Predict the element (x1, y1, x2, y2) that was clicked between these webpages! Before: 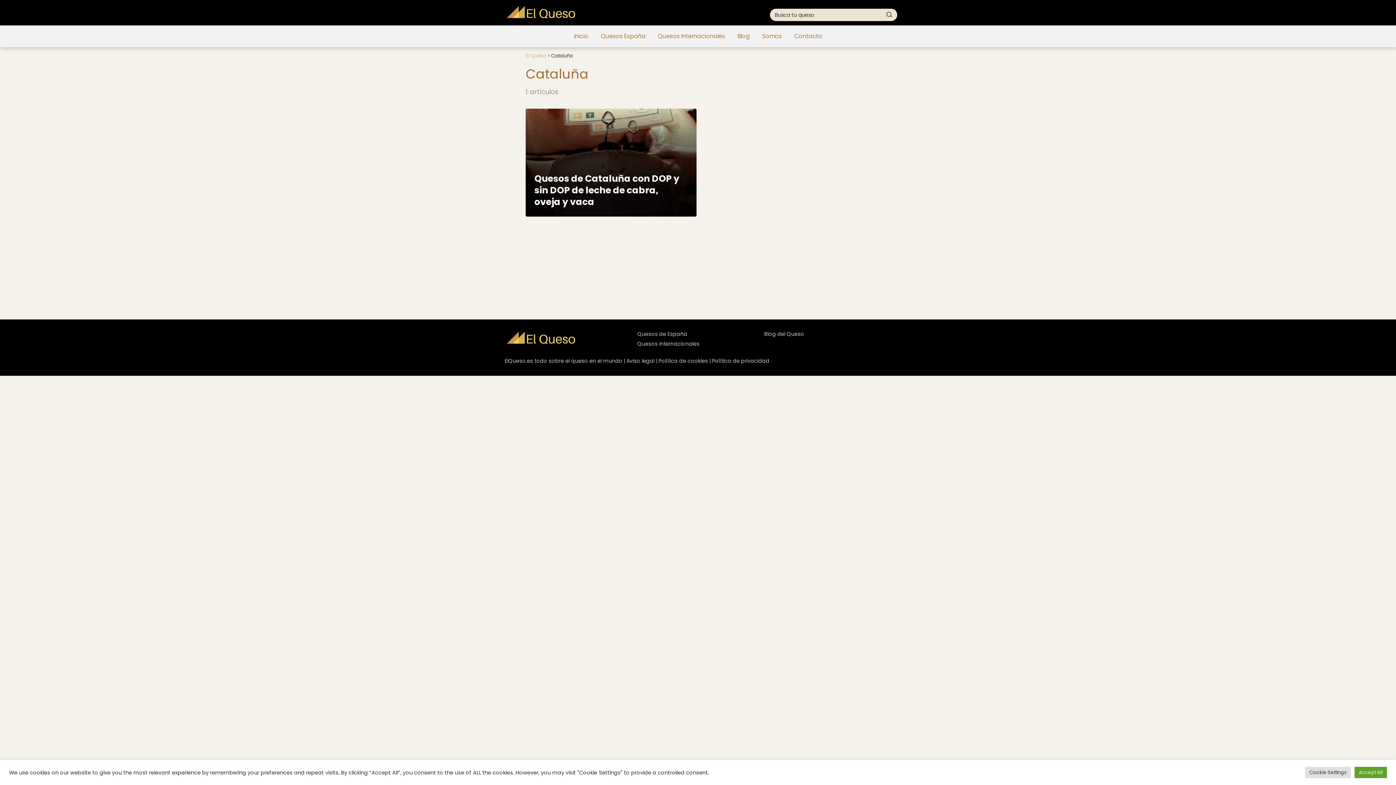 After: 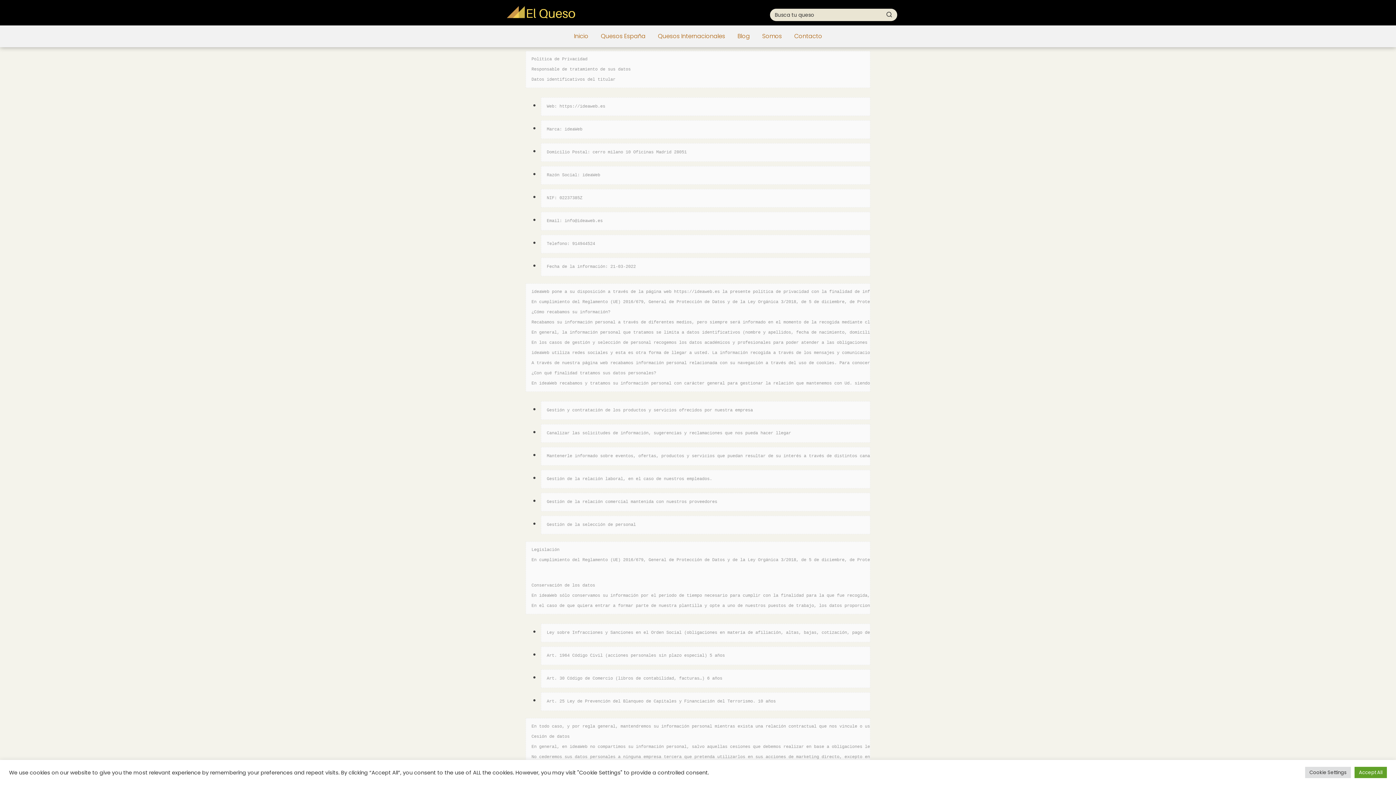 Action: bbox: (712, 357, 769, 364) label: Política de privacidad